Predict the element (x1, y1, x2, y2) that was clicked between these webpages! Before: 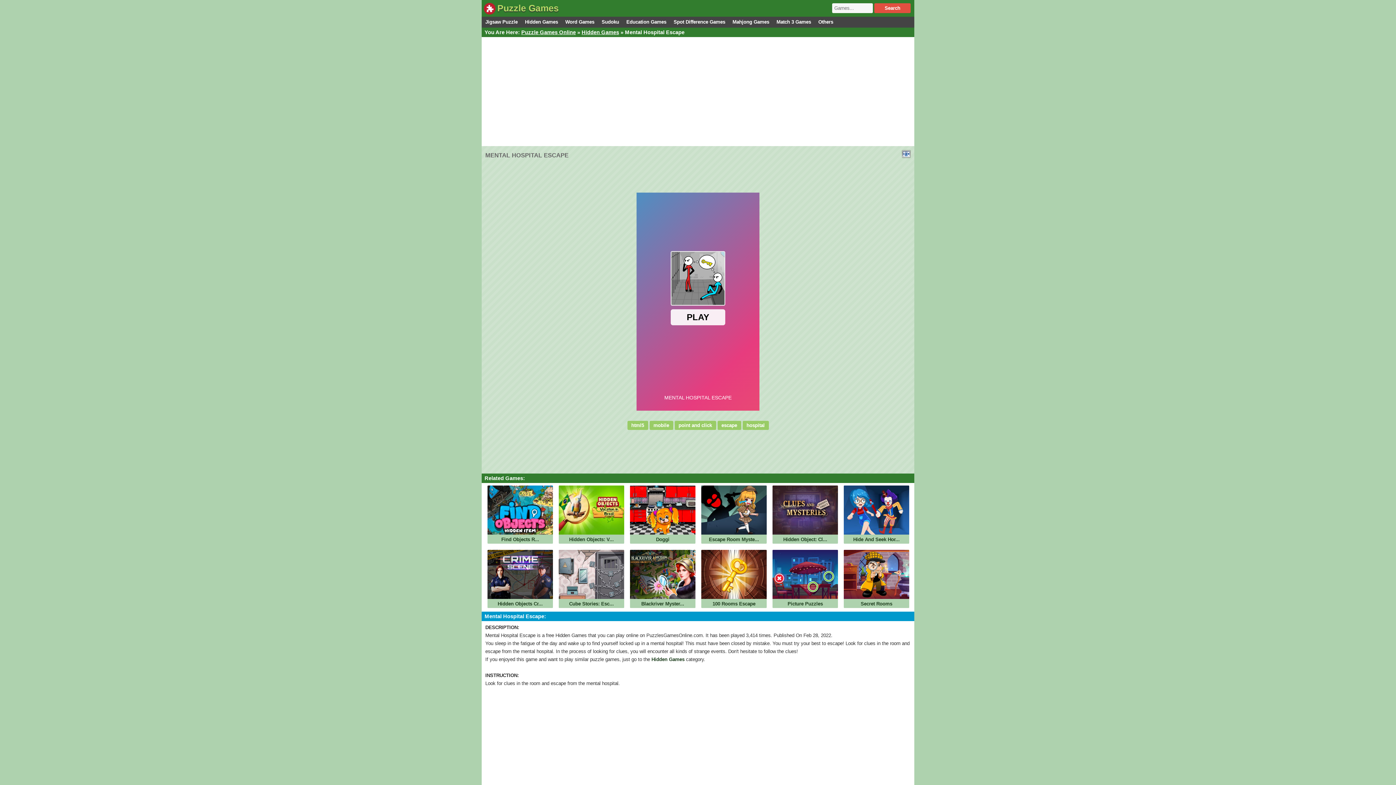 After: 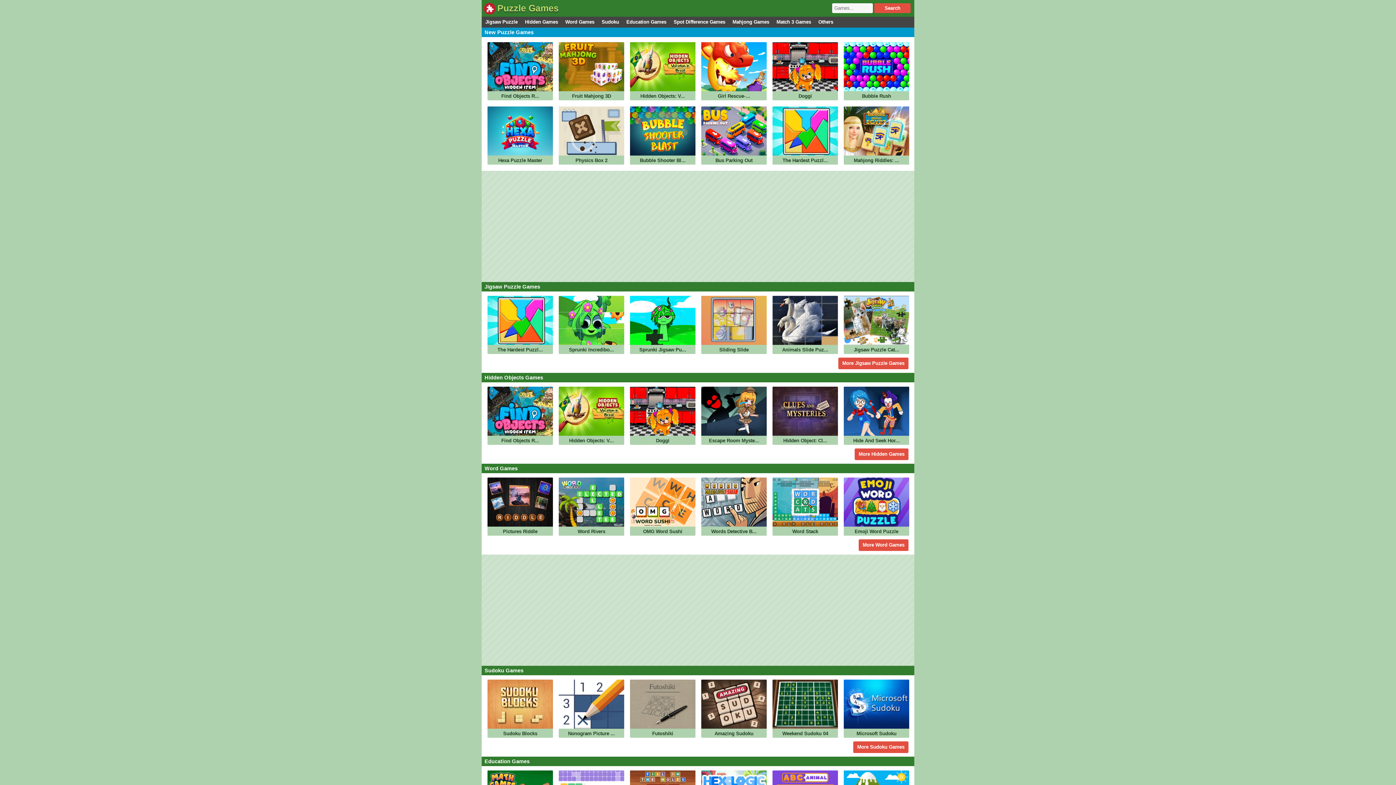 Action: bbox: (521, 29, 576, 35) label: Puzzle Games Online